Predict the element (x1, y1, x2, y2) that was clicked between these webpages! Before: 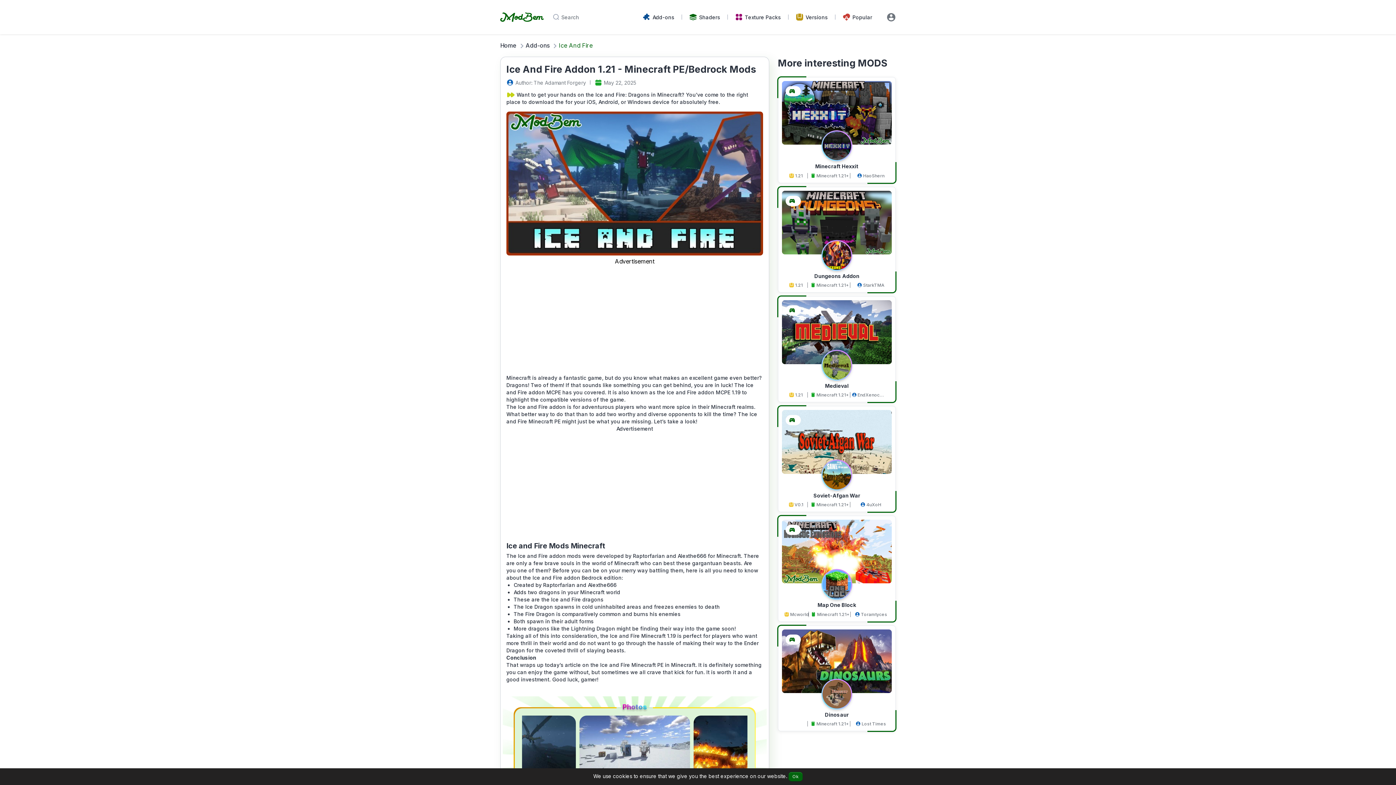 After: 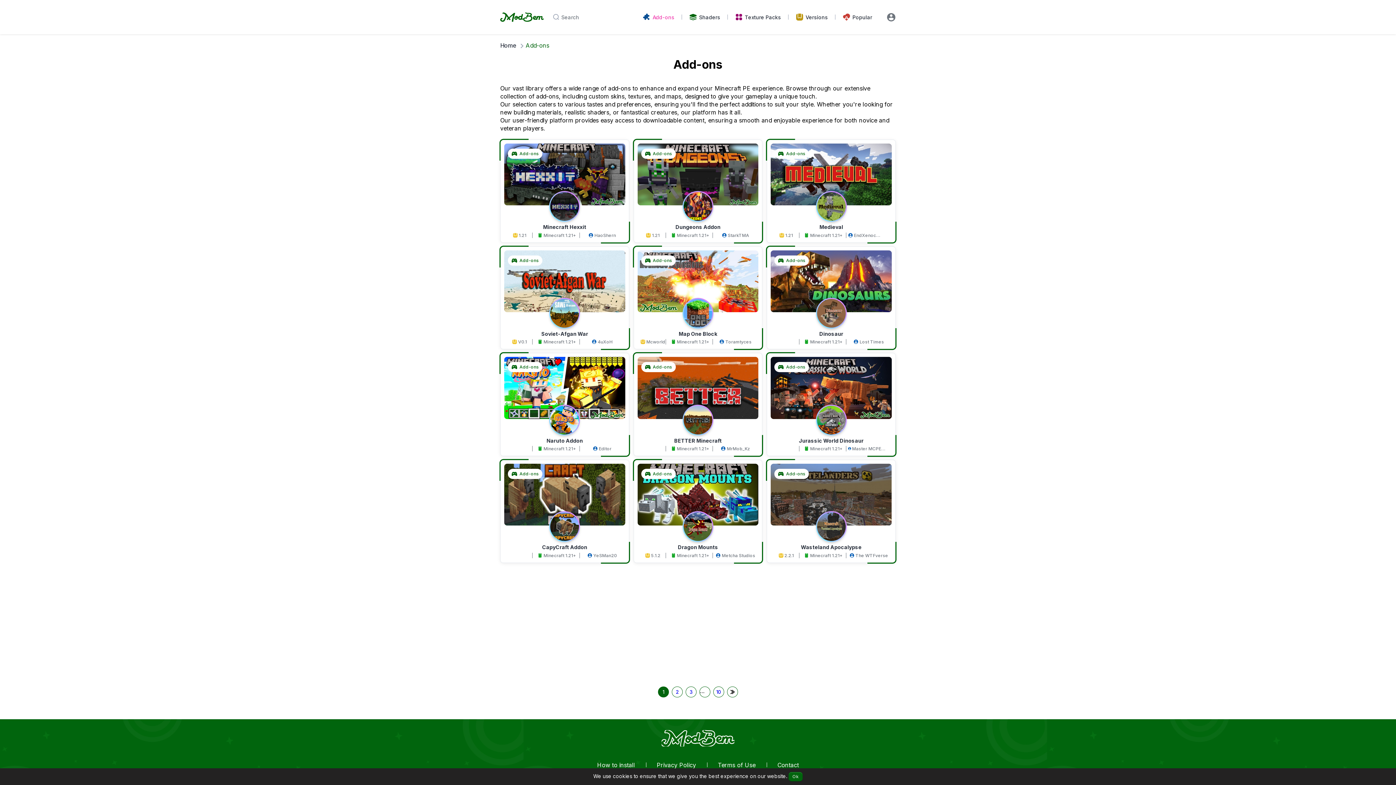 Action: label: Add-ons bbox: (525, 41, 549, 49)